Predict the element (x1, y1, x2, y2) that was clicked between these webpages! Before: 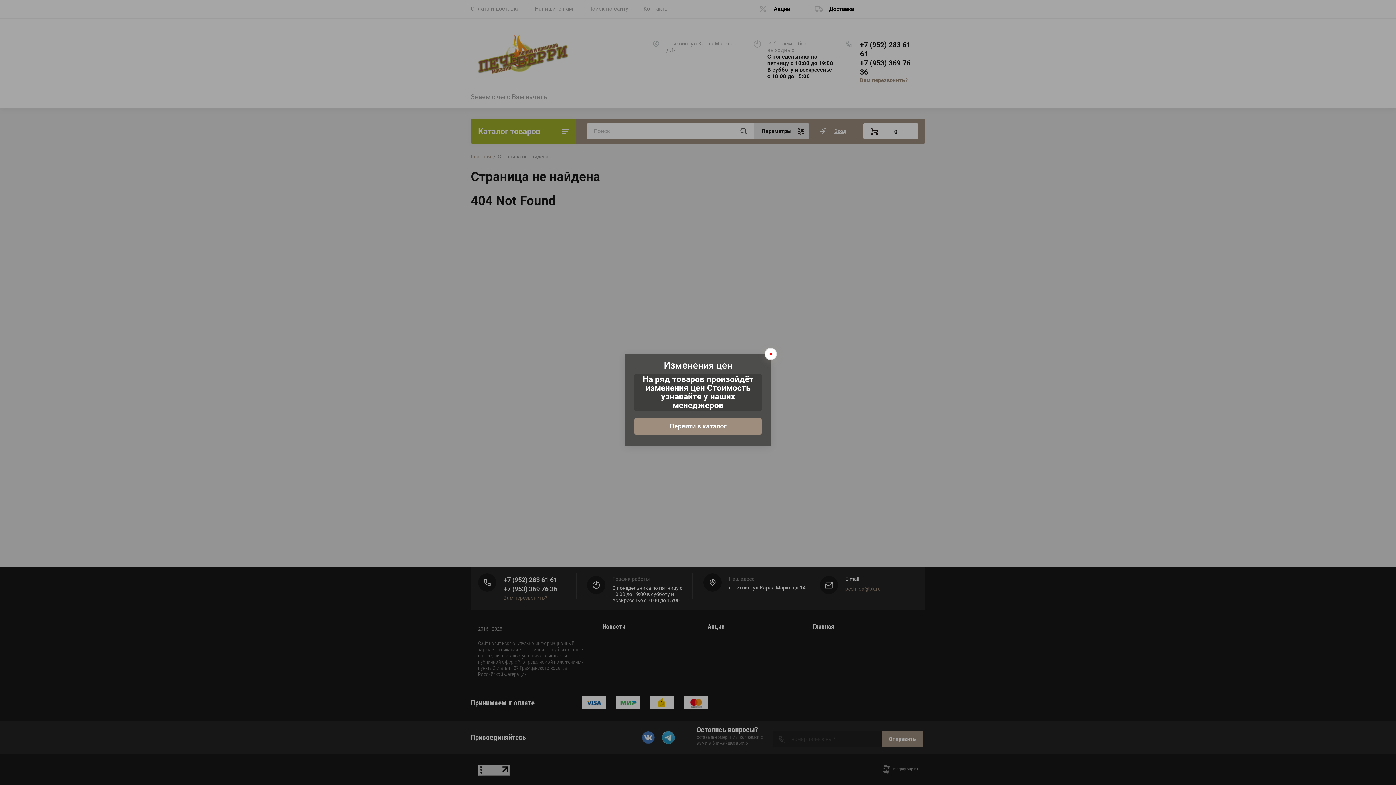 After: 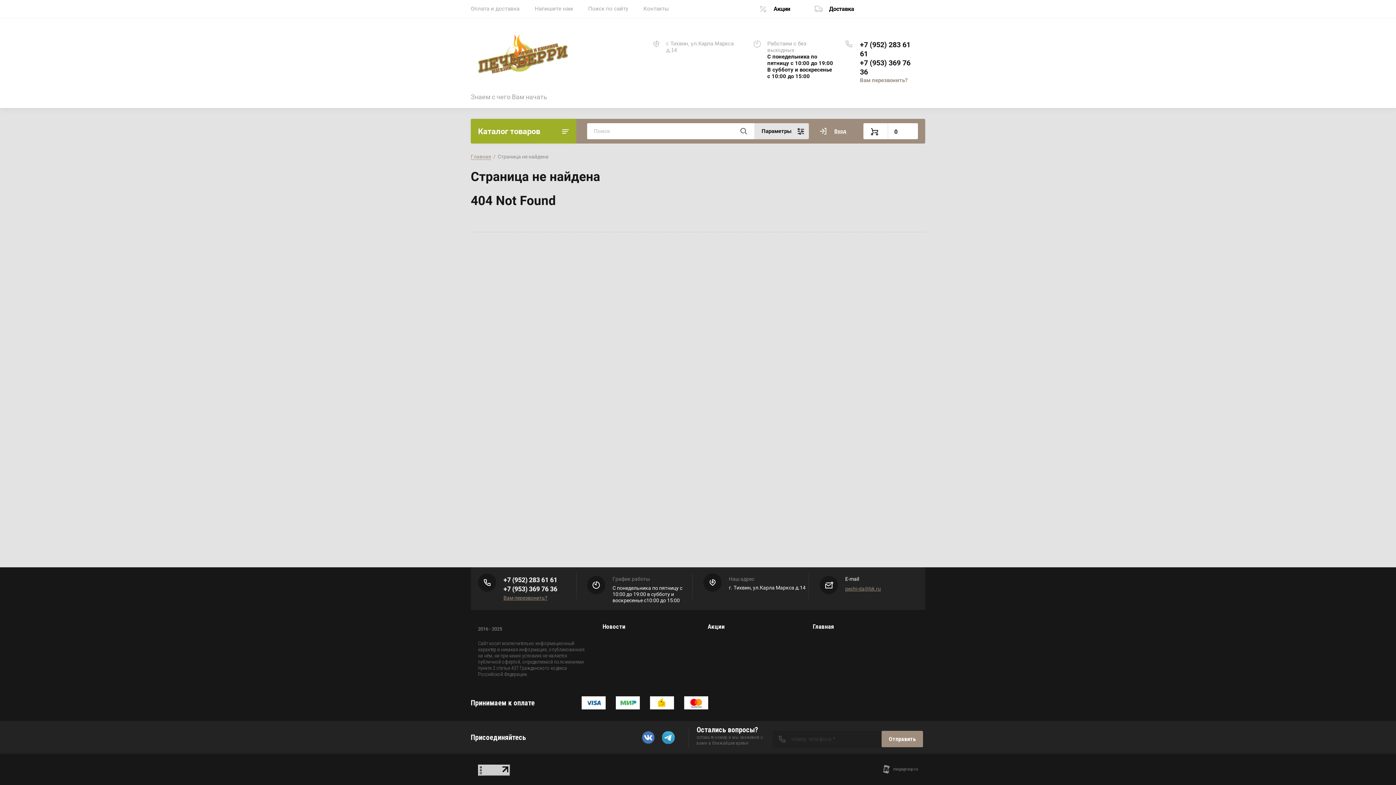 Action: label: Закрыть bbox: (764, 348, 777, 360)